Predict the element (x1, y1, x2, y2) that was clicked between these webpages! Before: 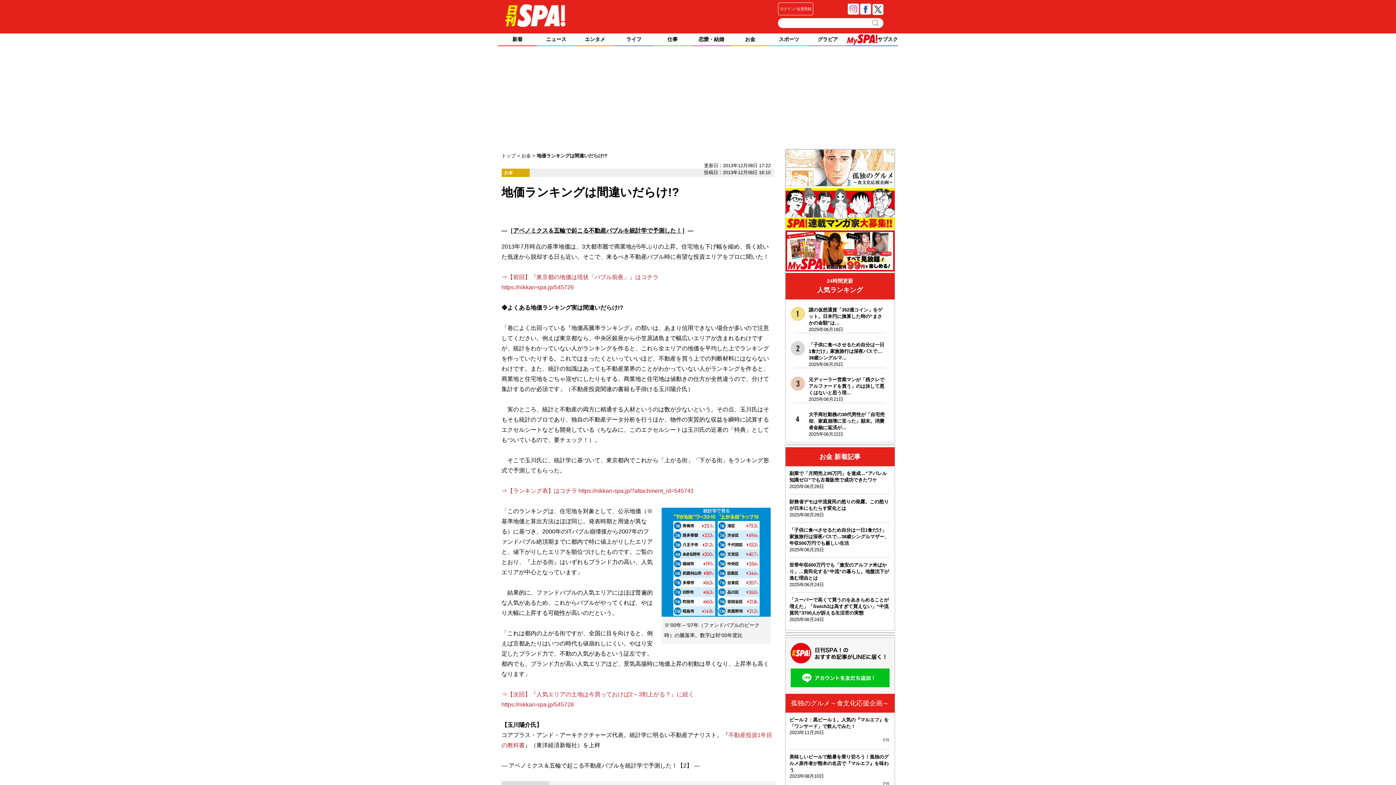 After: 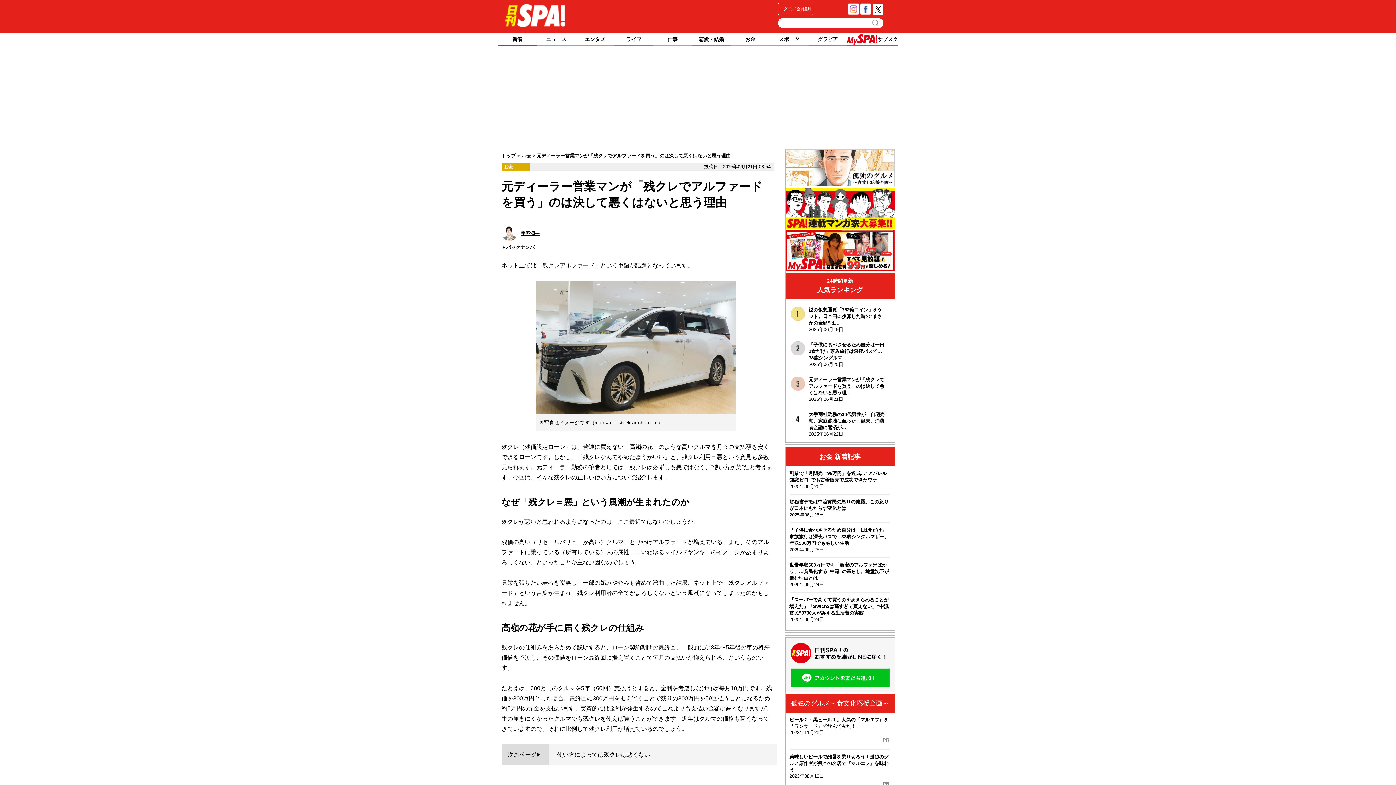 Action: bbox: (808, 376, 886, 402) label: 元ディーラー営業マンが「残クレでアルファードを買う」のは決して悪くはないと思う理...
2025年06月21日